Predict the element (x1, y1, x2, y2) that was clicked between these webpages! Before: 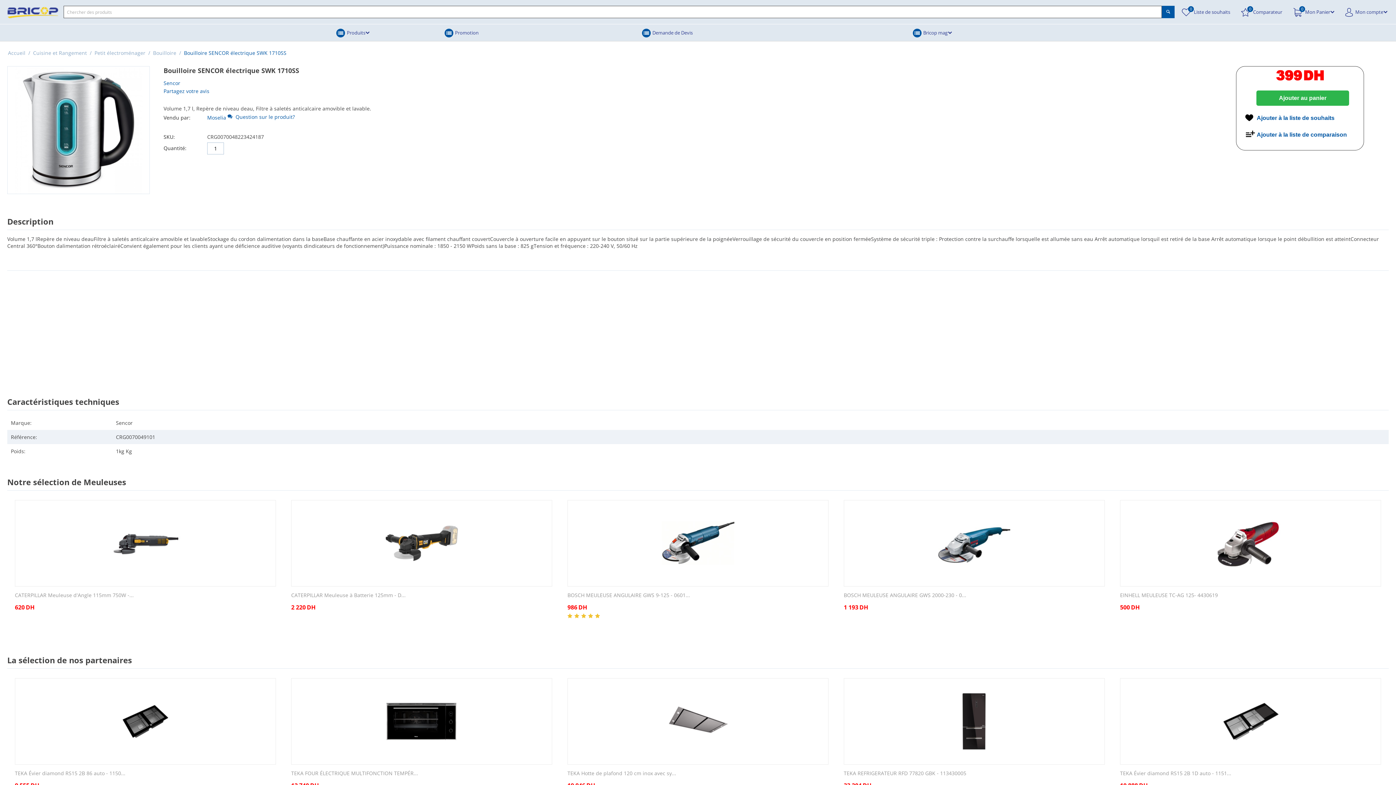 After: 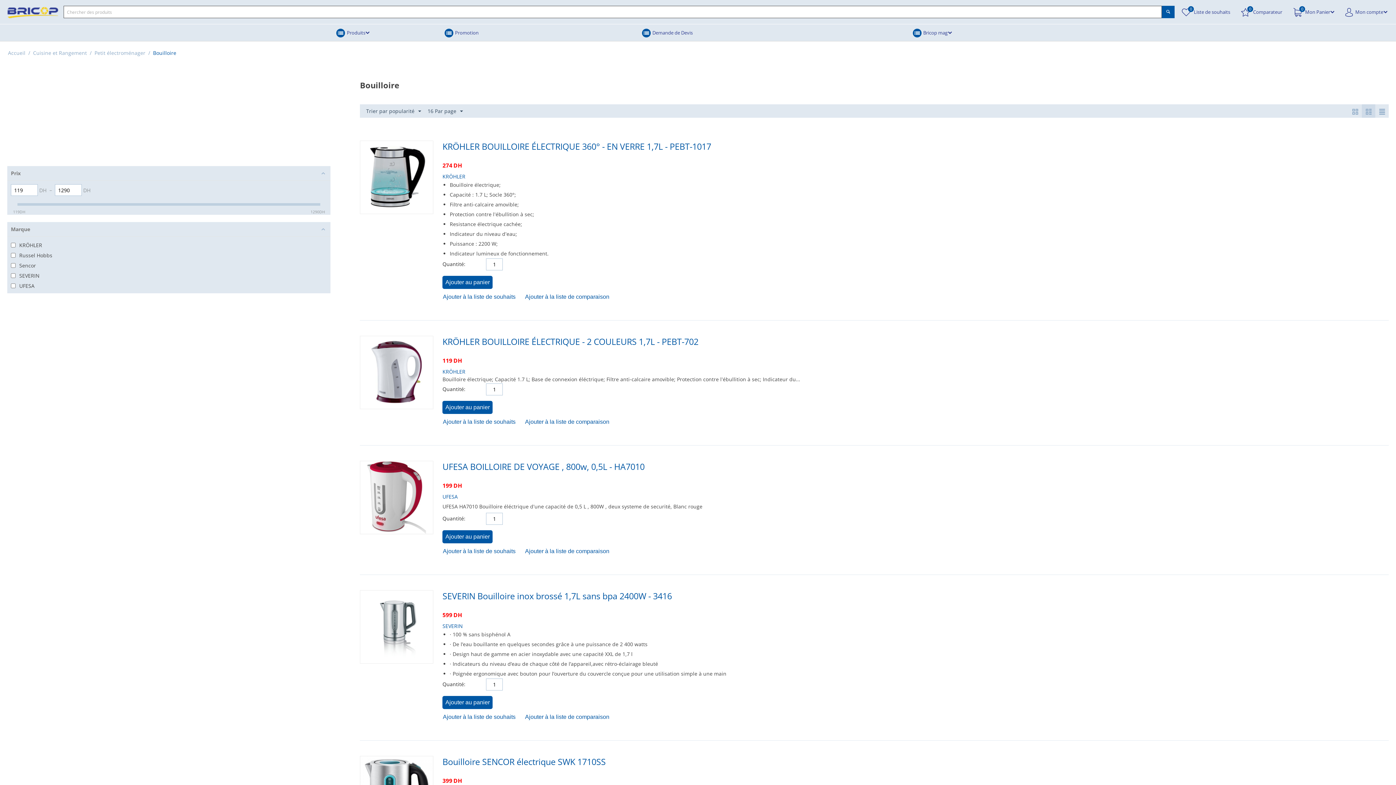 Action: label: Bouilloire bbox: (152, 48, 177, 57)